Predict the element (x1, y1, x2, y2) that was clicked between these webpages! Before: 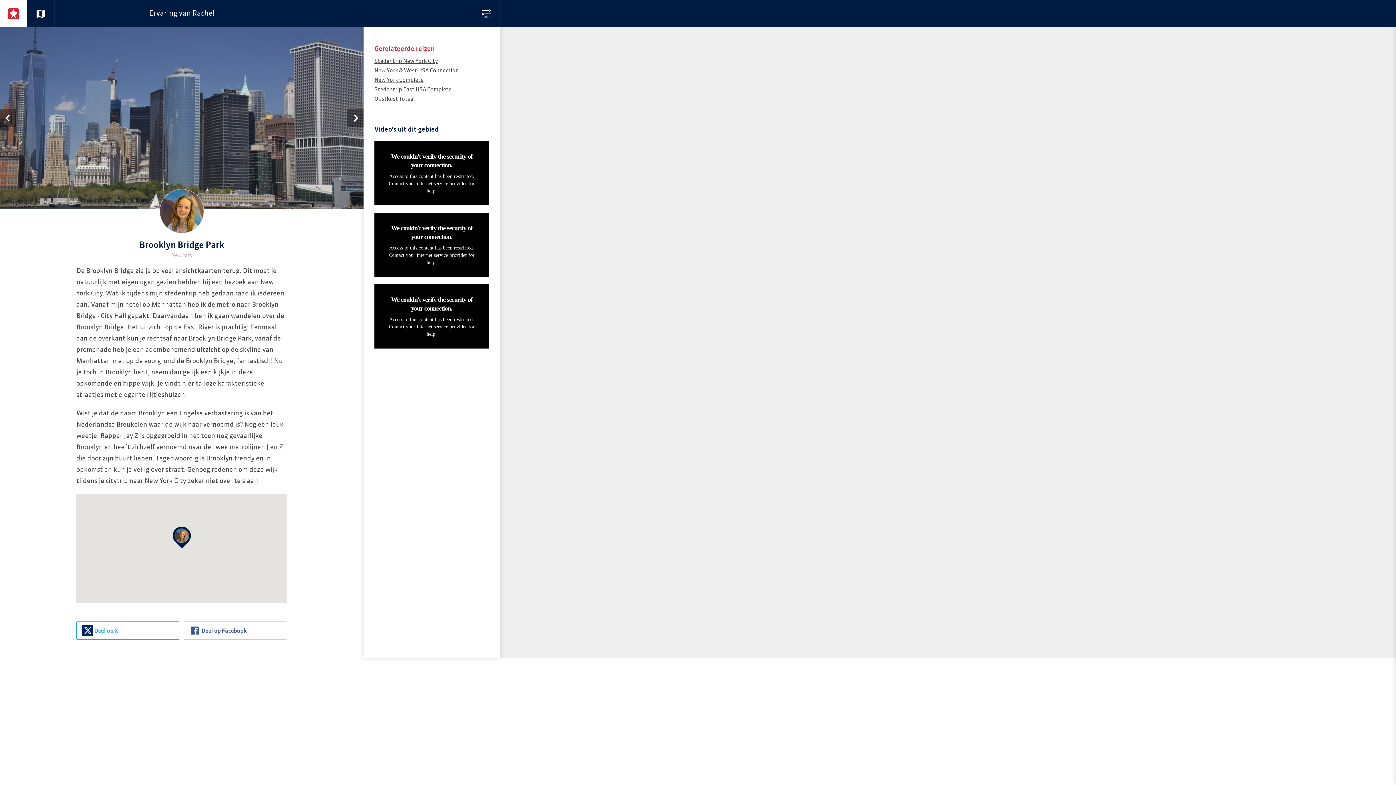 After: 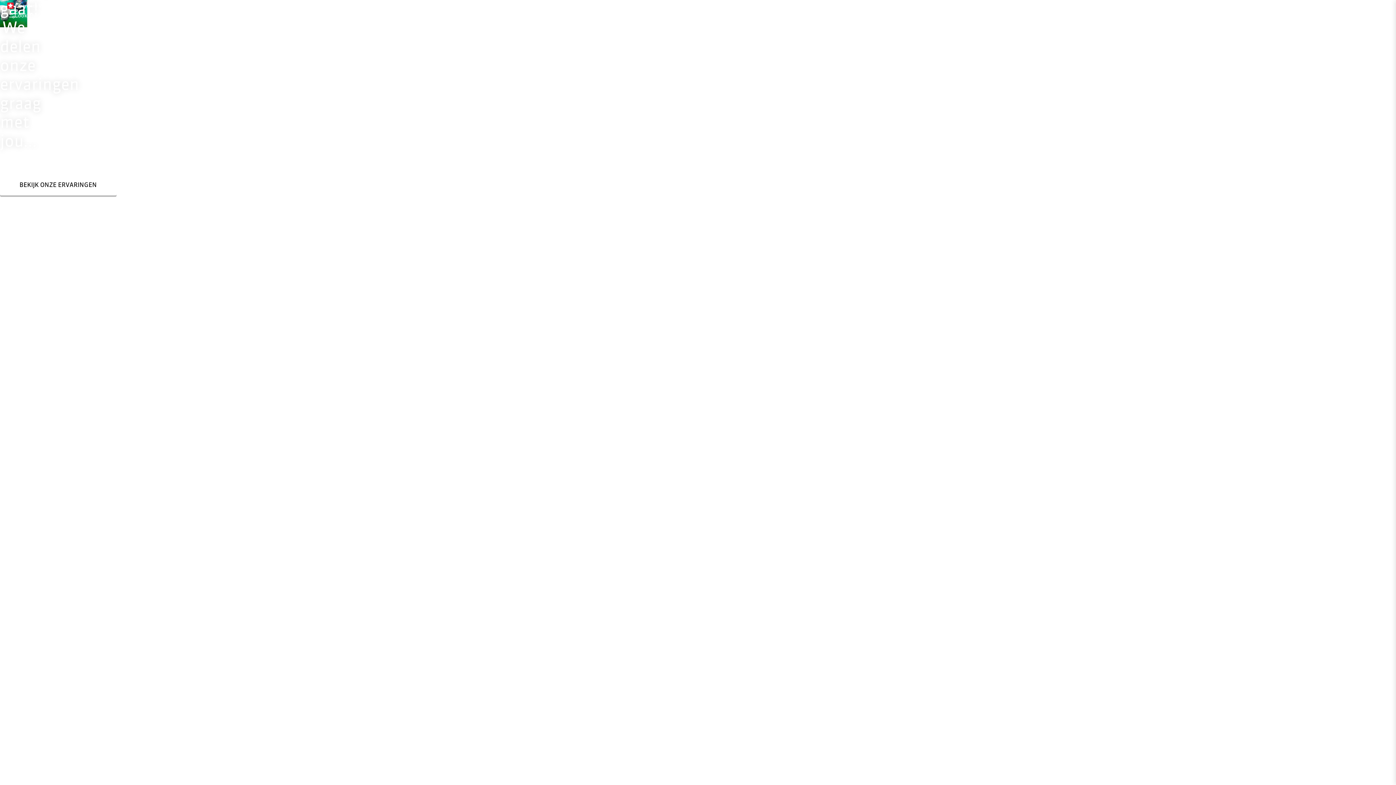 Action: bbox: (0, 0, 27, 27)